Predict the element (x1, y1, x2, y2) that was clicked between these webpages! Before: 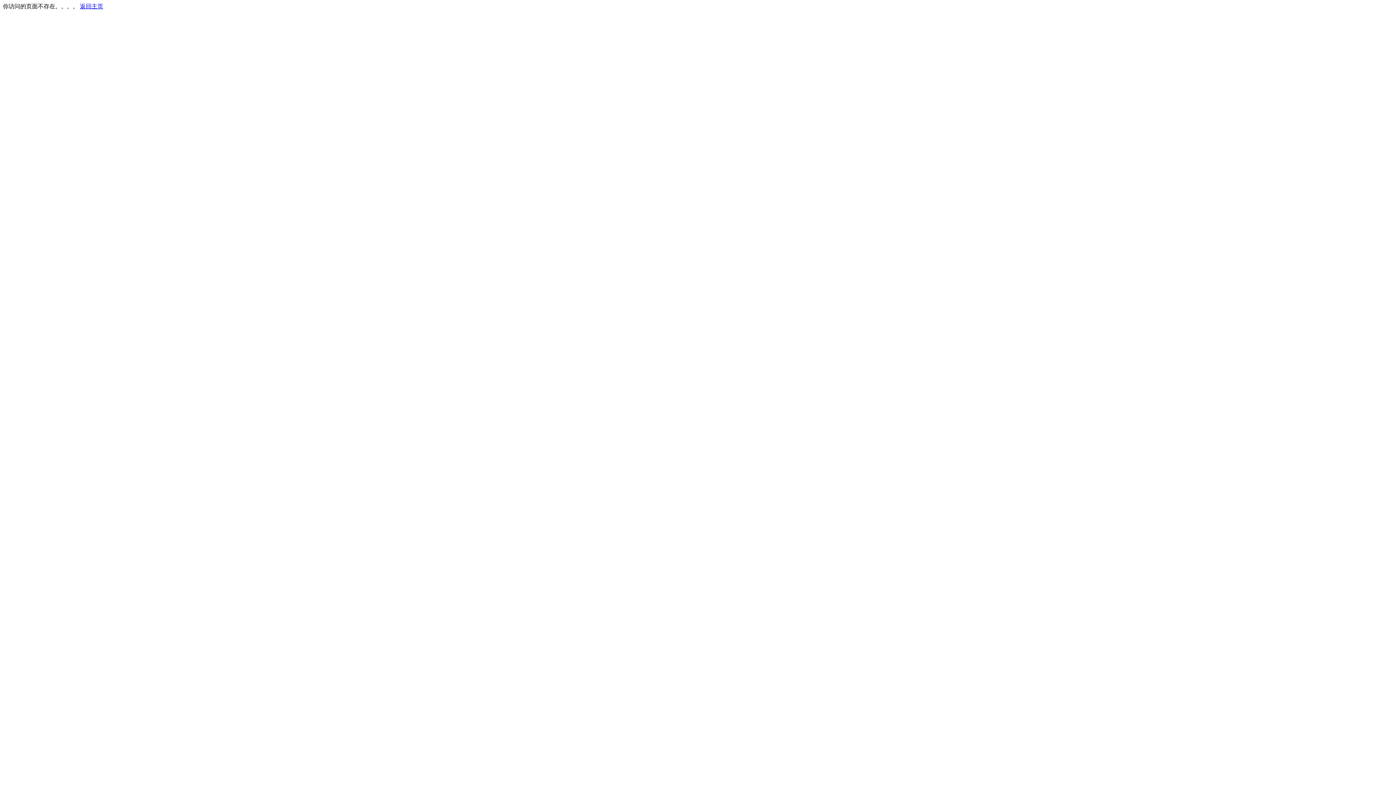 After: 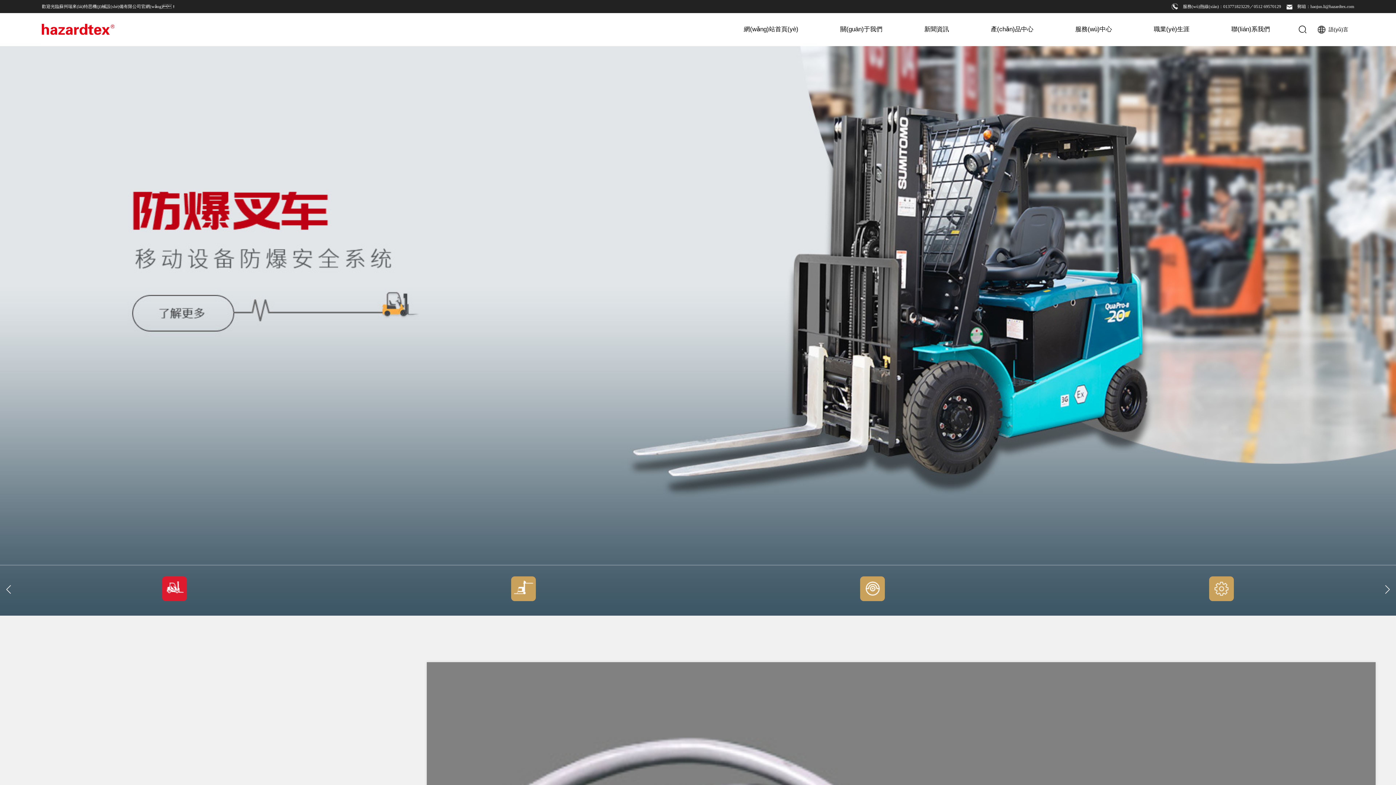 Action: label: 返回主页 bbox: (80, 3, 103, 9)